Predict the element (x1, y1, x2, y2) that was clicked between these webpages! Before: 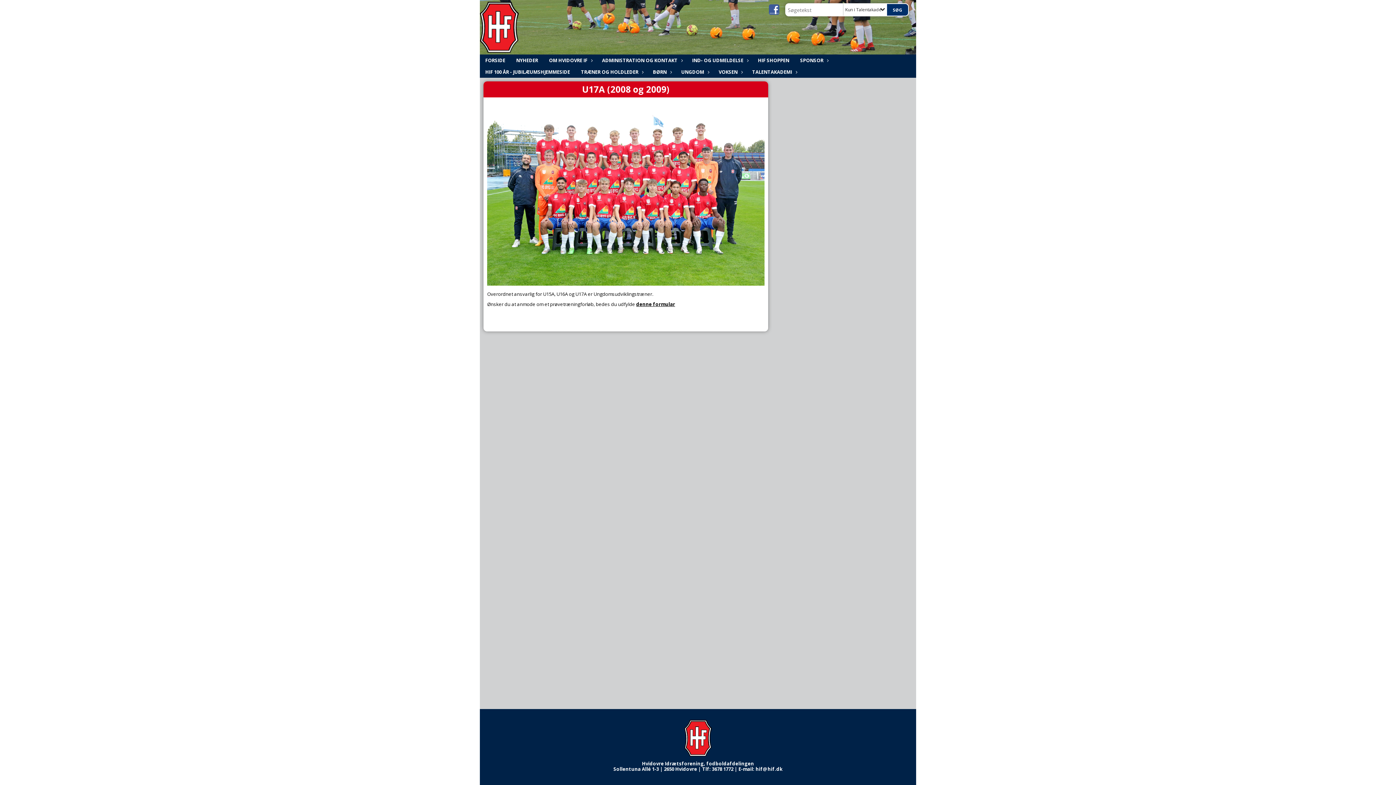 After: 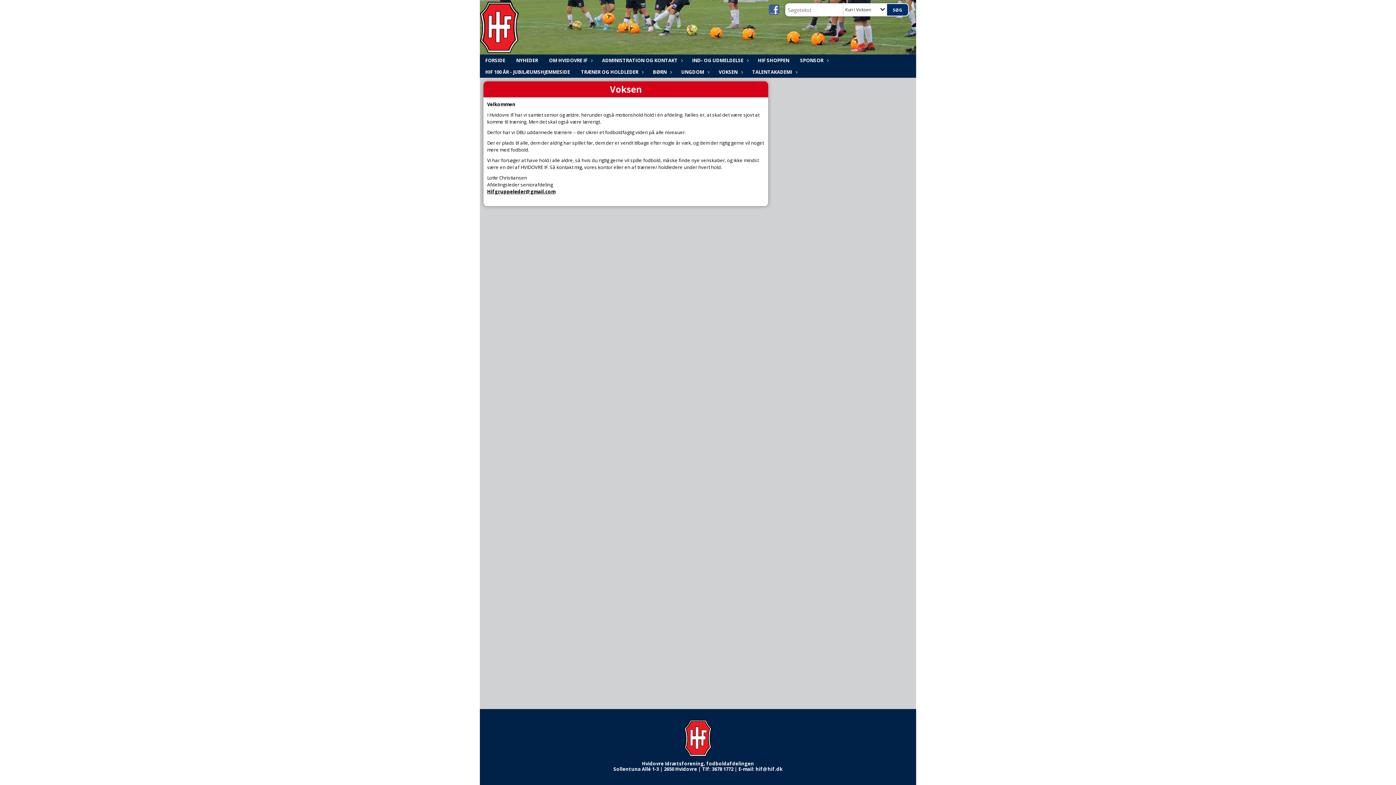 Action: label: VOKSEN bbox: (713, 66, 746, 77)